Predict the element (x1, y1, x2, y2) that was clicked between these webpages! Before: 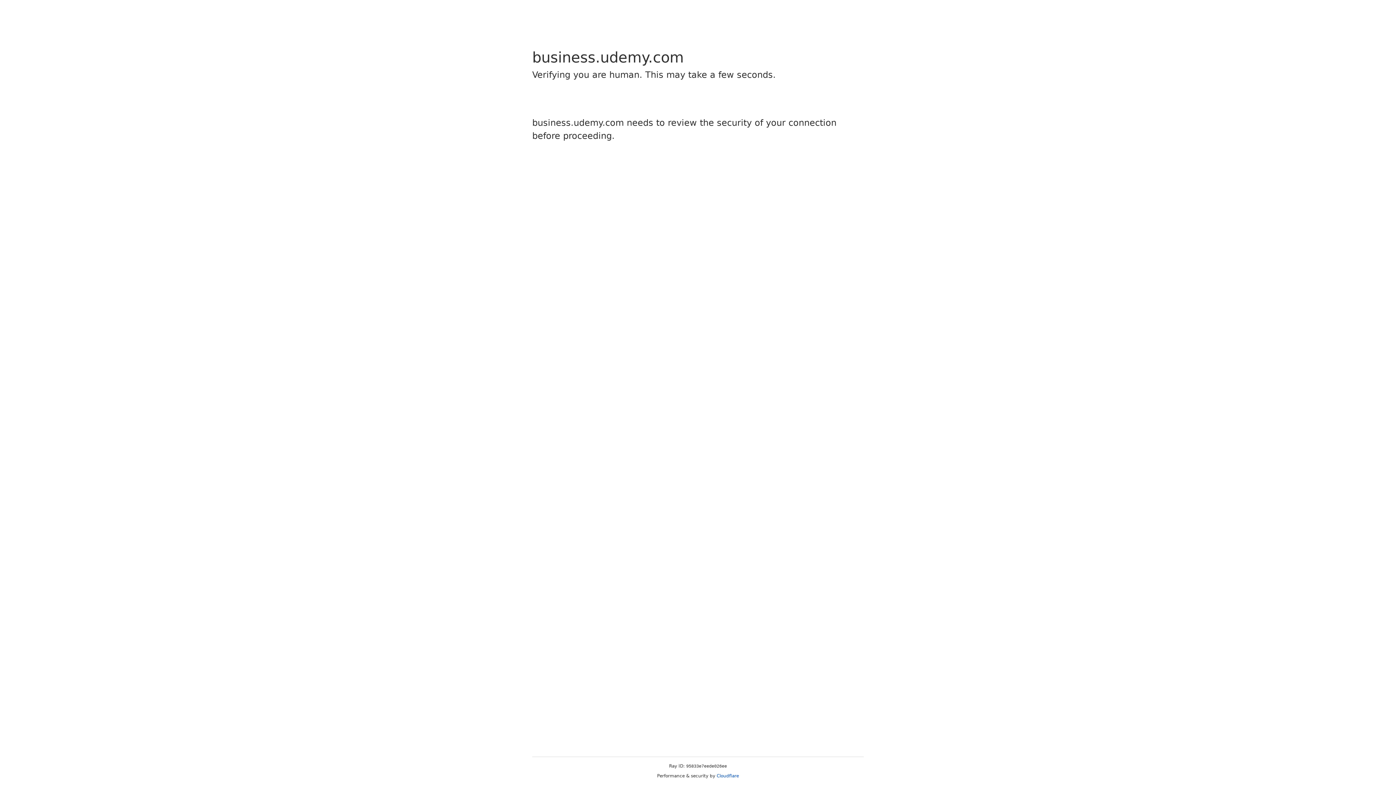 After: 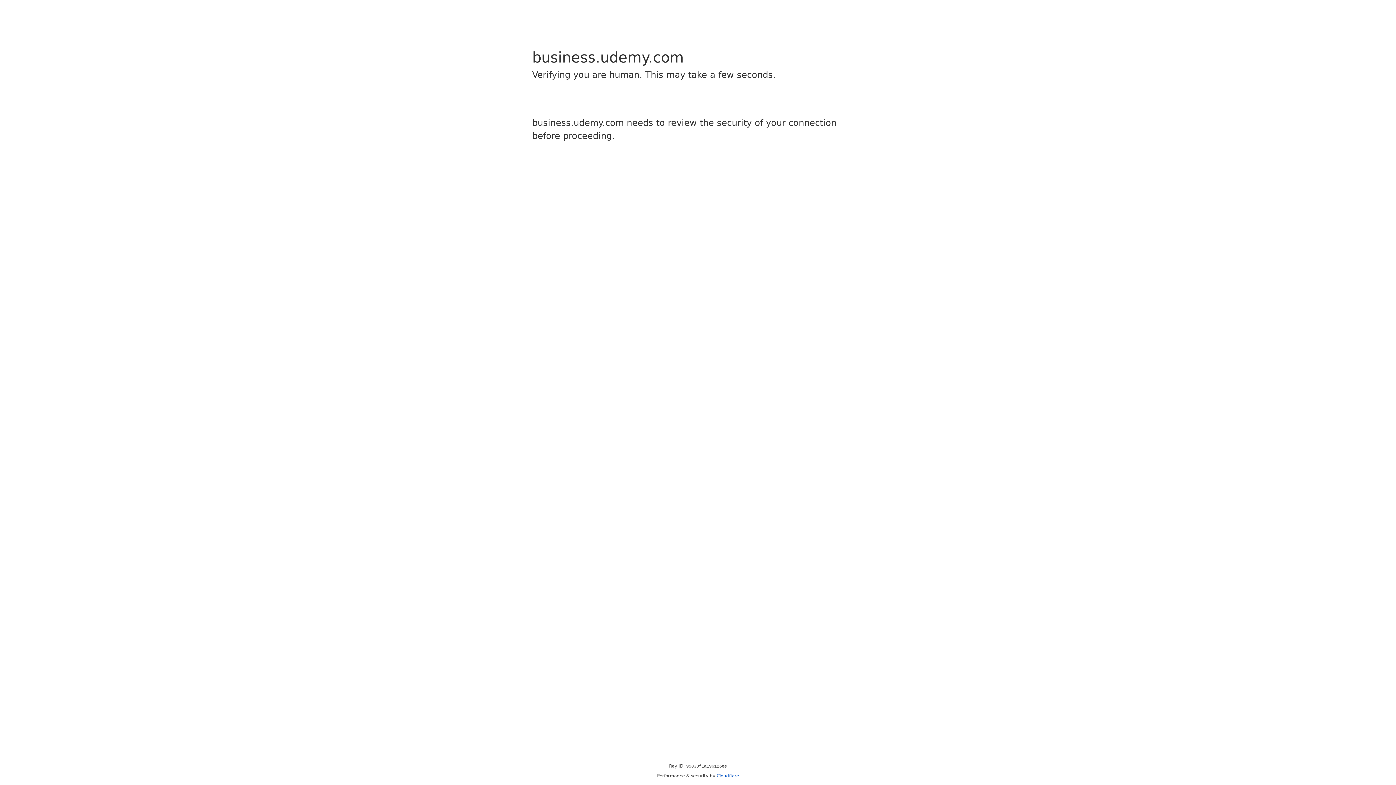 Action: label: Cloudflare bbox: (716, 773, 739, 778)